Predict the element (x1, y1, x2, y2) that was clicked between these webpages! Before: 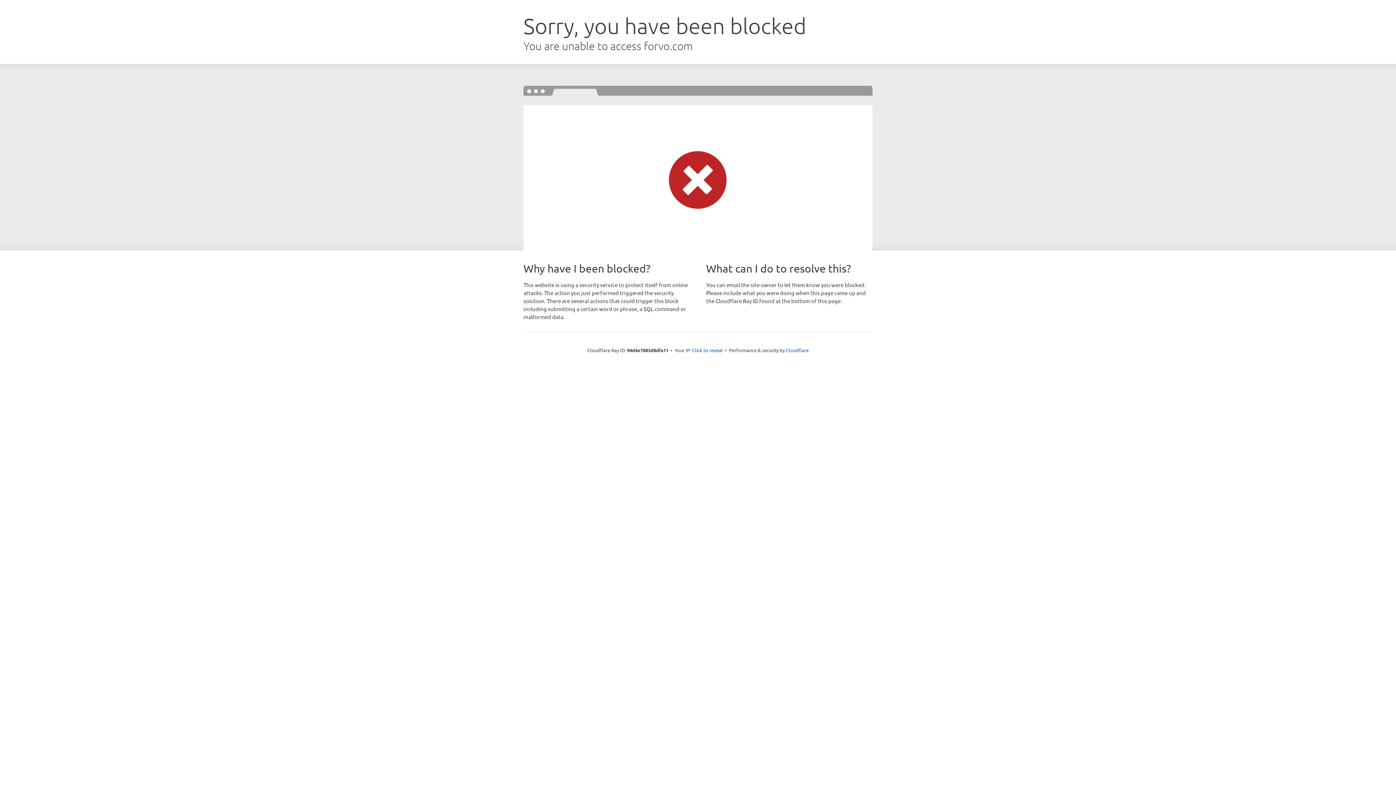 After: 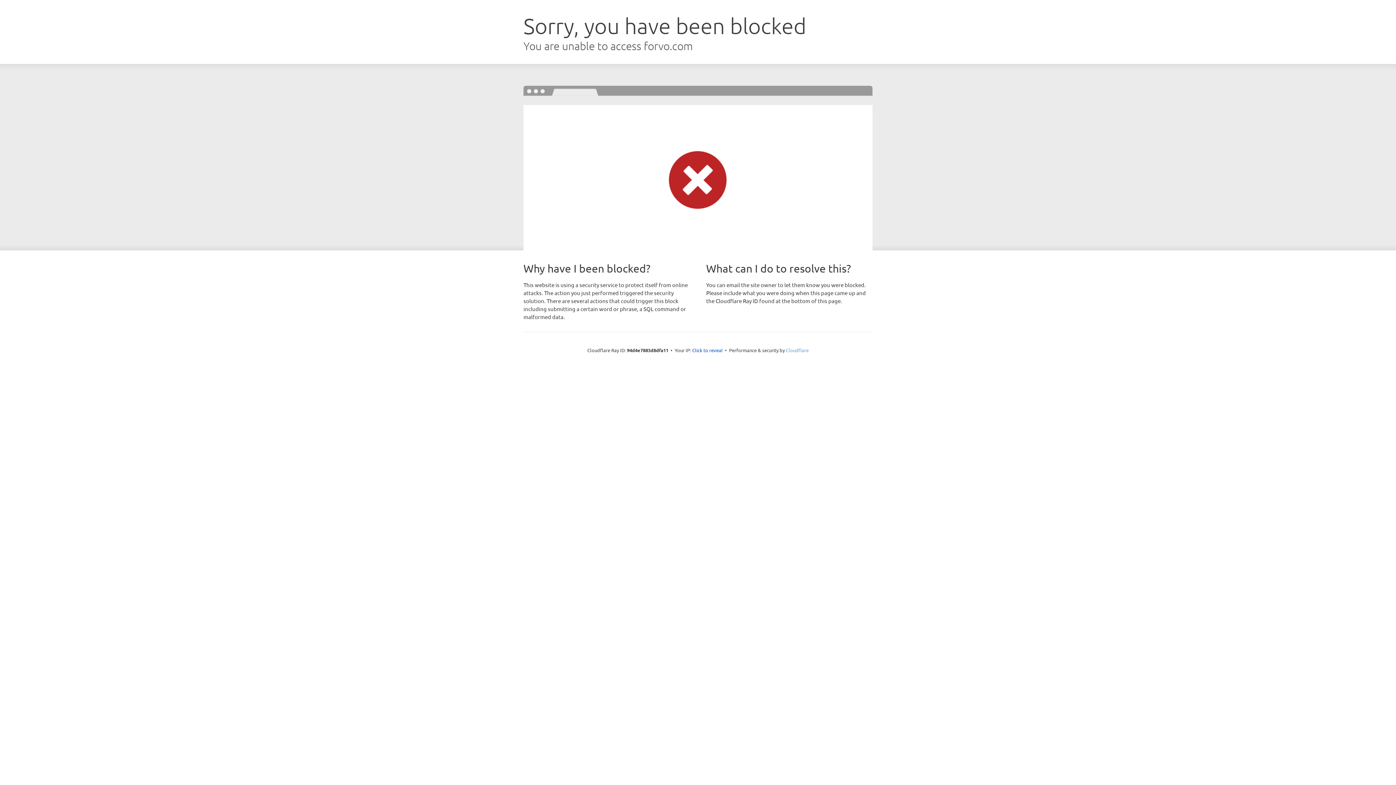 Action: bbox: (786, 347, 808, 353) label: Cloudflare